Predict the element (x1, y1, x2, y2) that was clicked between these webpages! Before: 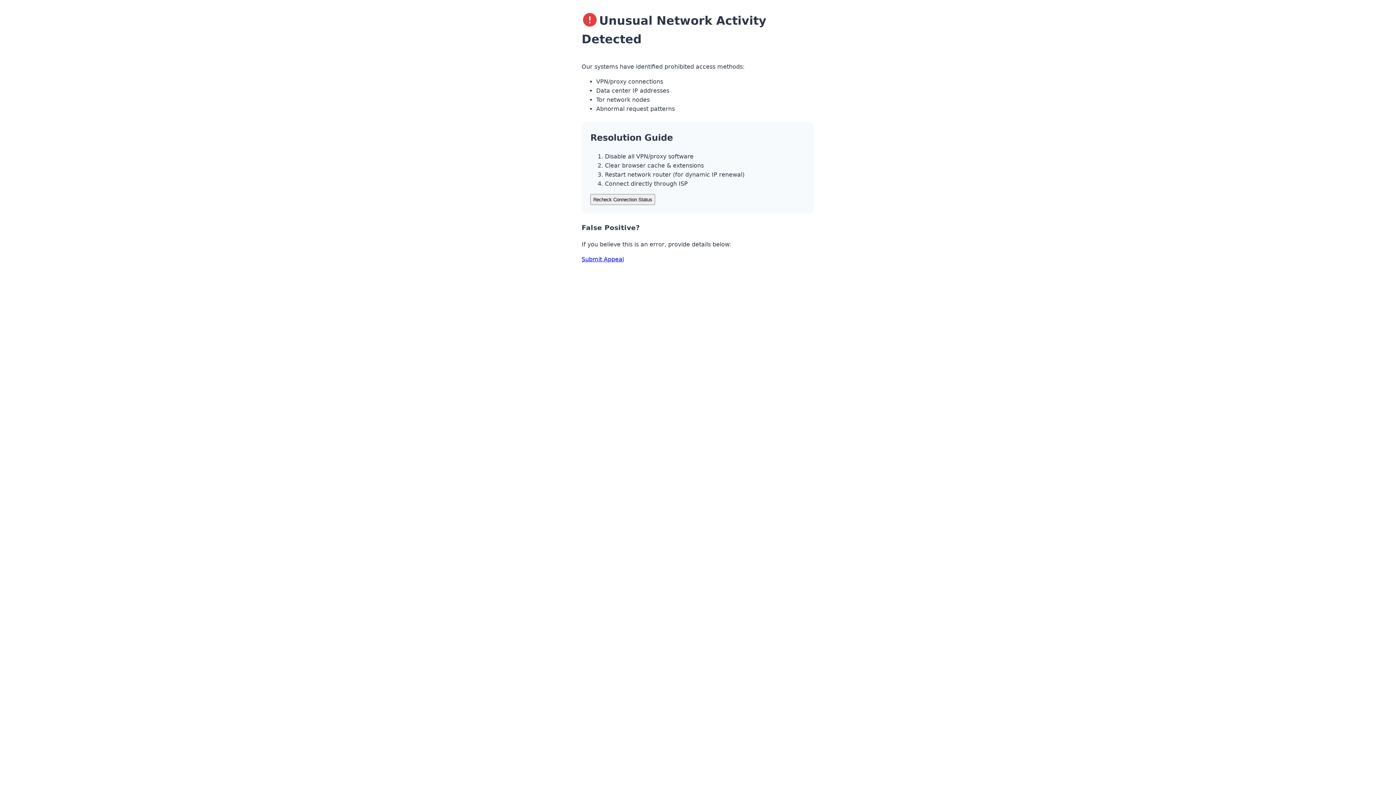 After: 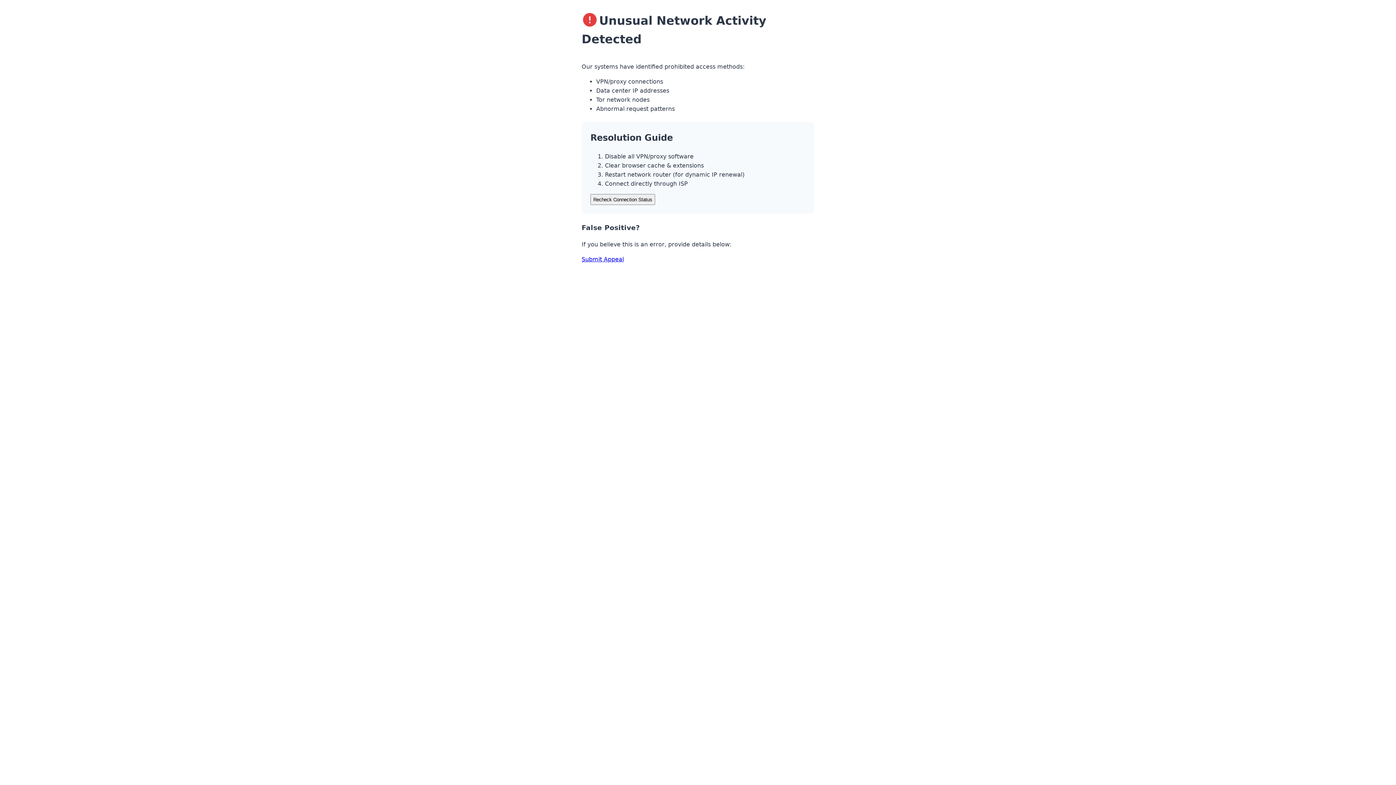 Action: label: Recheck Connection Status bbox: (590, 194, 655, 205)